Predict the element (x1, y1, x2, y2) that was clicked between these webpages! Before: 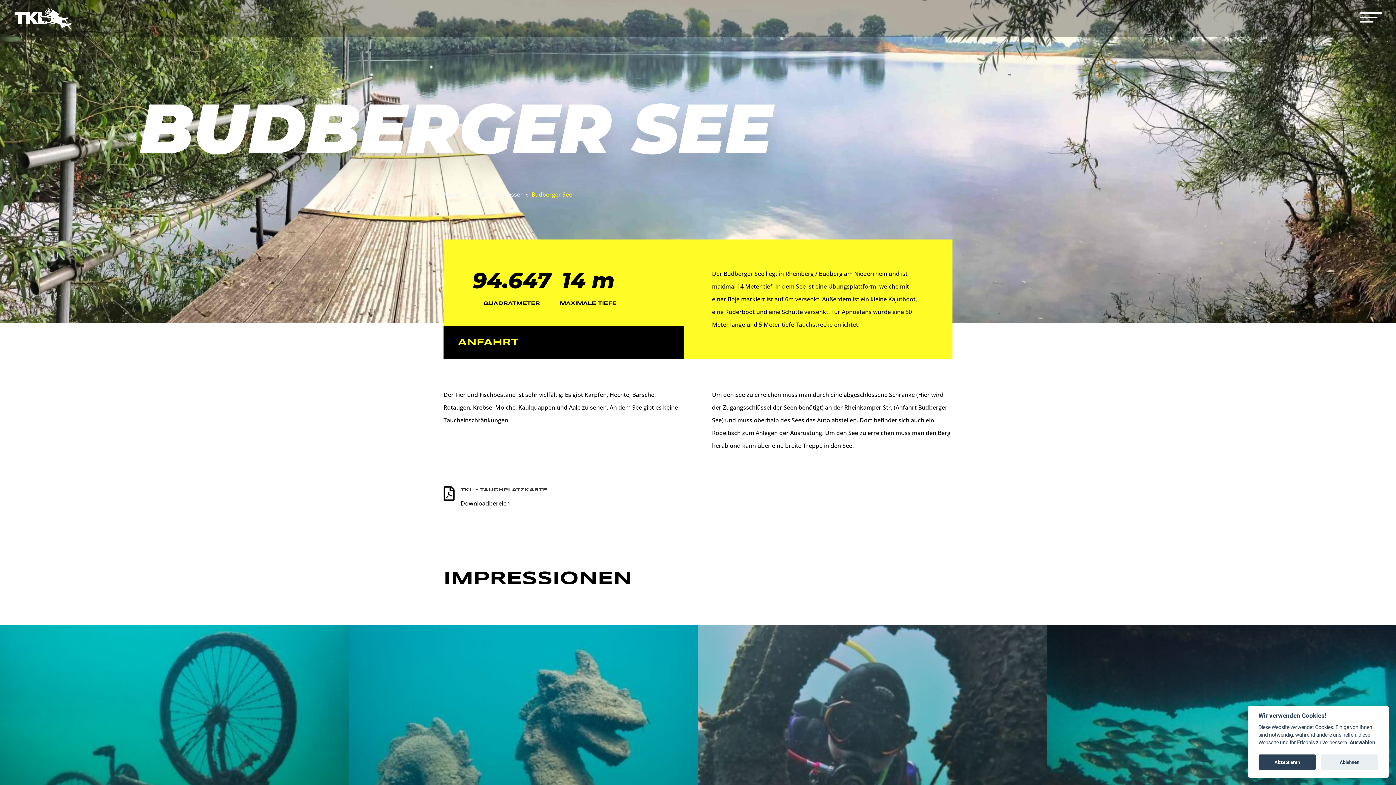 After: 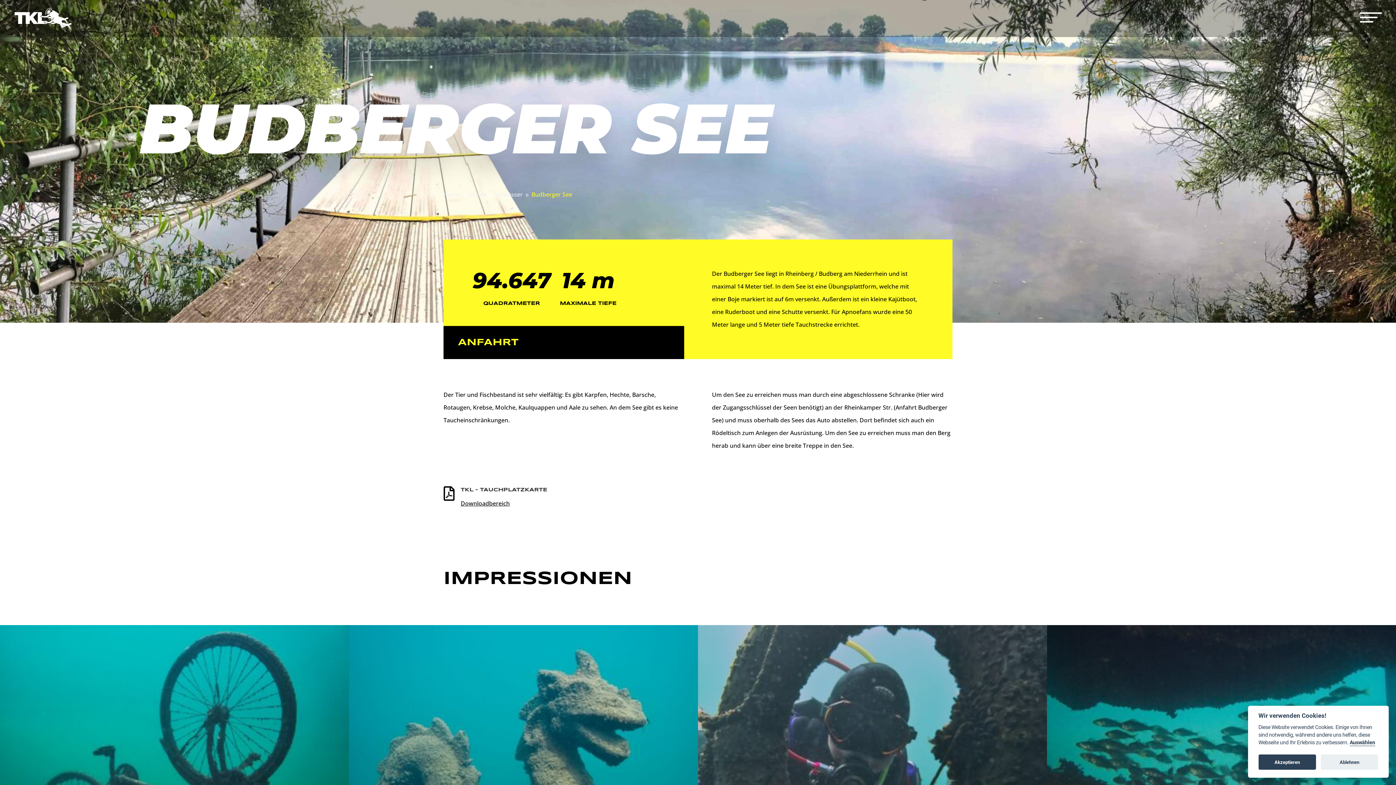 Action: bbox: (460, 499, 509, 507) label: Downloadbereich